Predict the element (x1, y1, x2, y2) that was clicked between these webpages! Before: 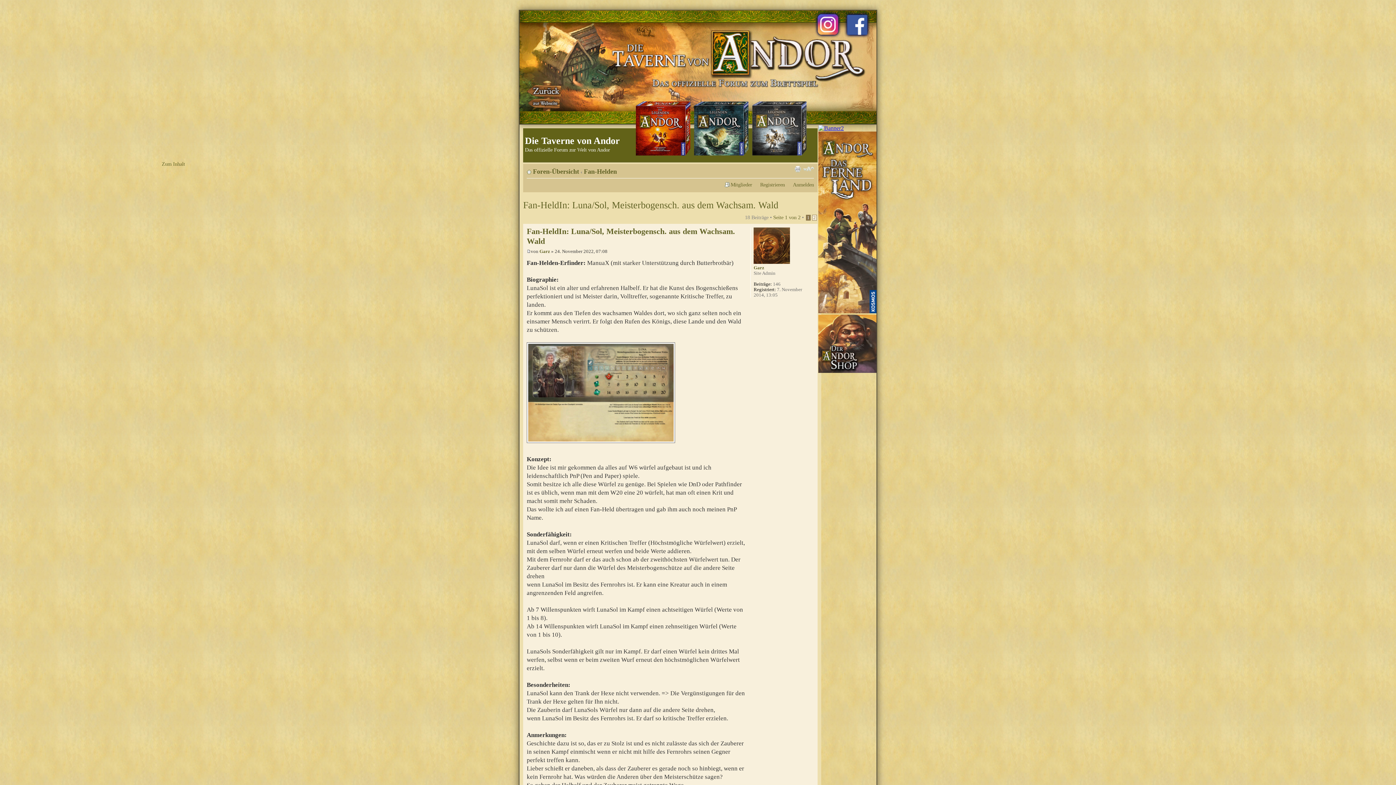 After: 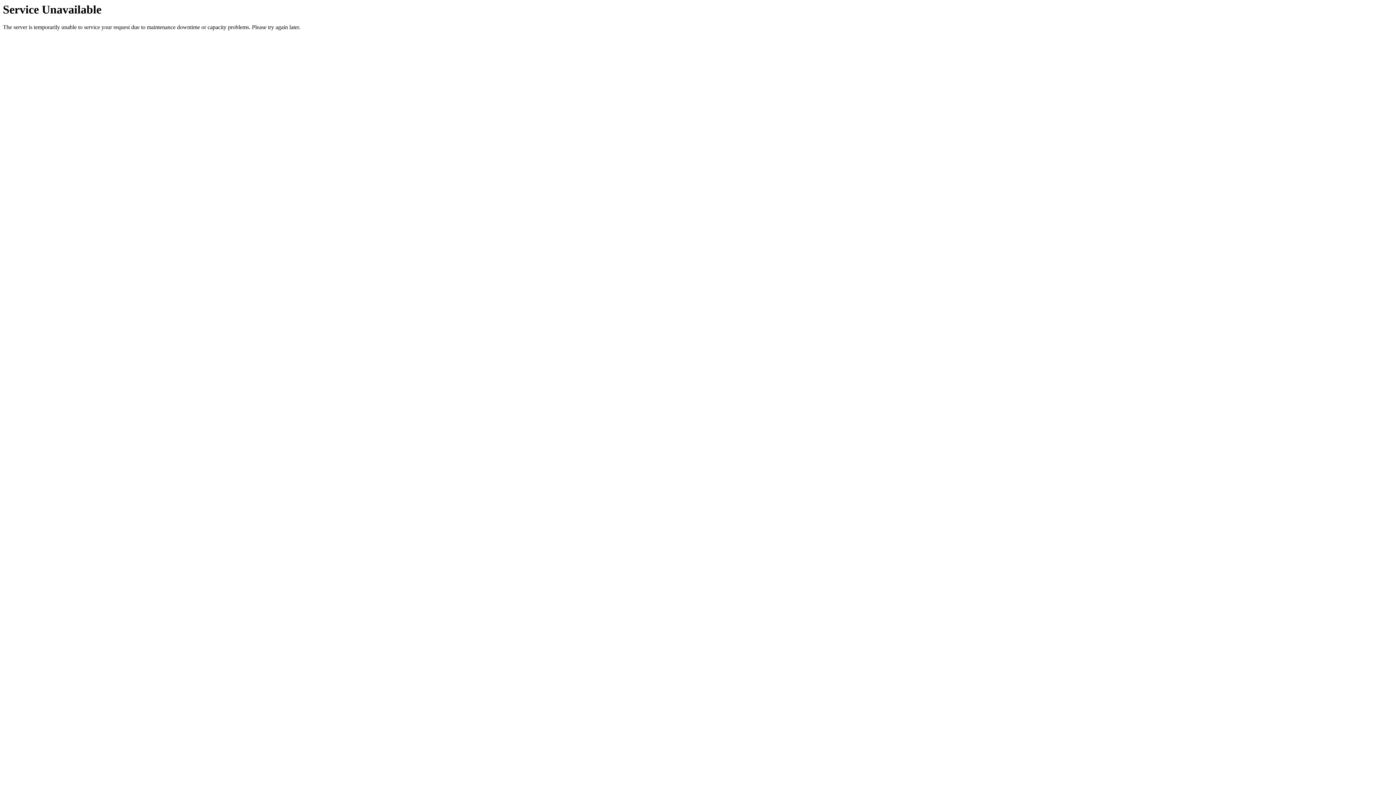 Action: bbox: (526, 437, 675, 444)